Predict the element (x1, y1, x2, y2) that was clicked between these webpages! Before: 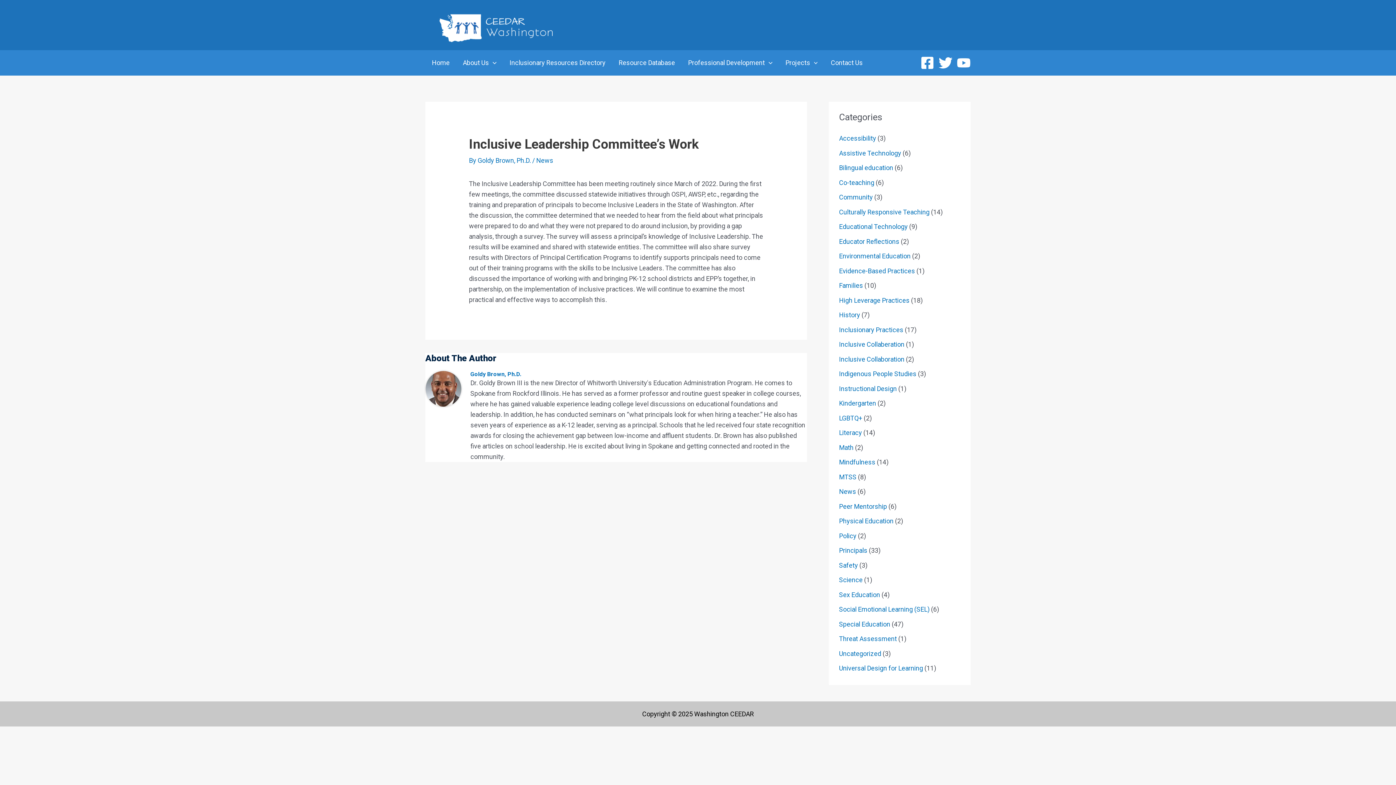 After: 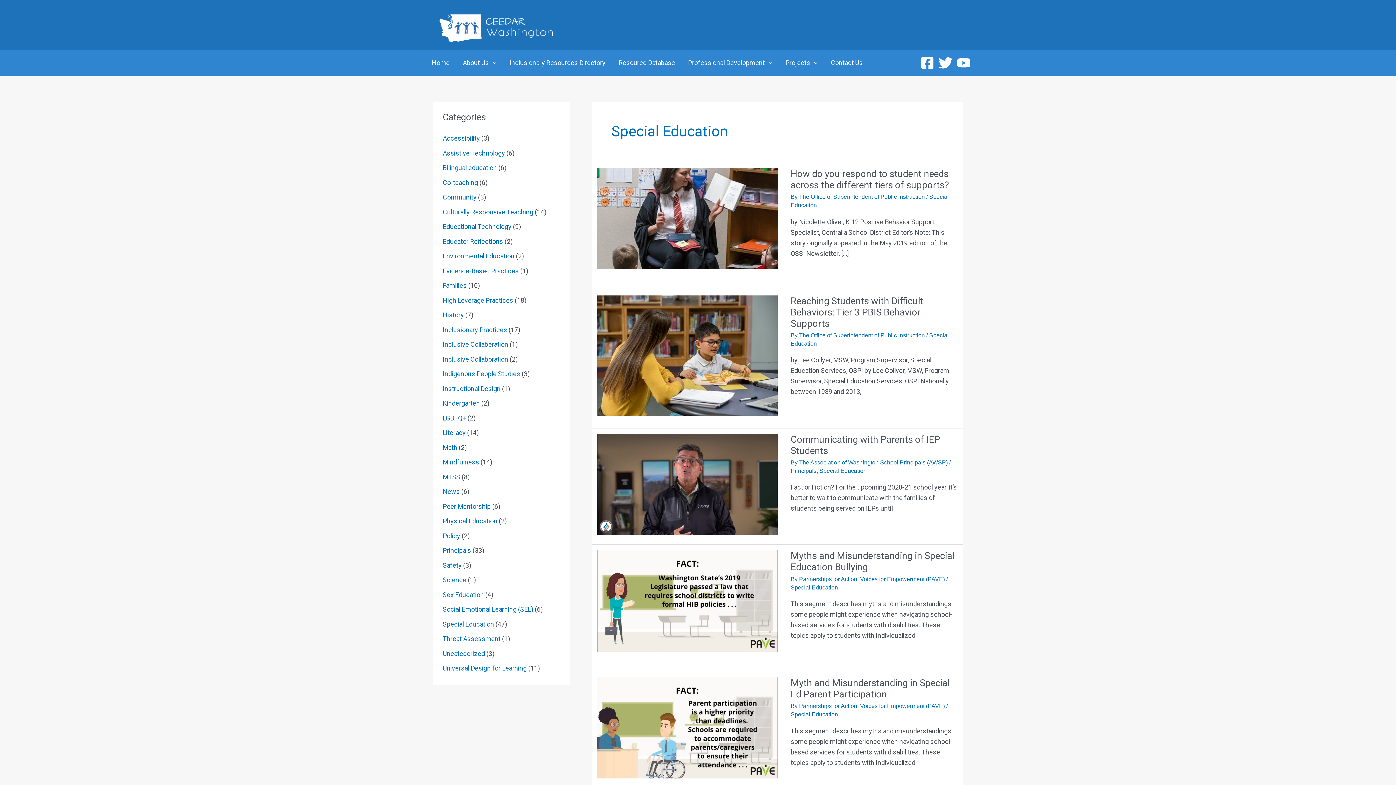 Action: bbox: (839, 620, 890, 628) label: Special Education